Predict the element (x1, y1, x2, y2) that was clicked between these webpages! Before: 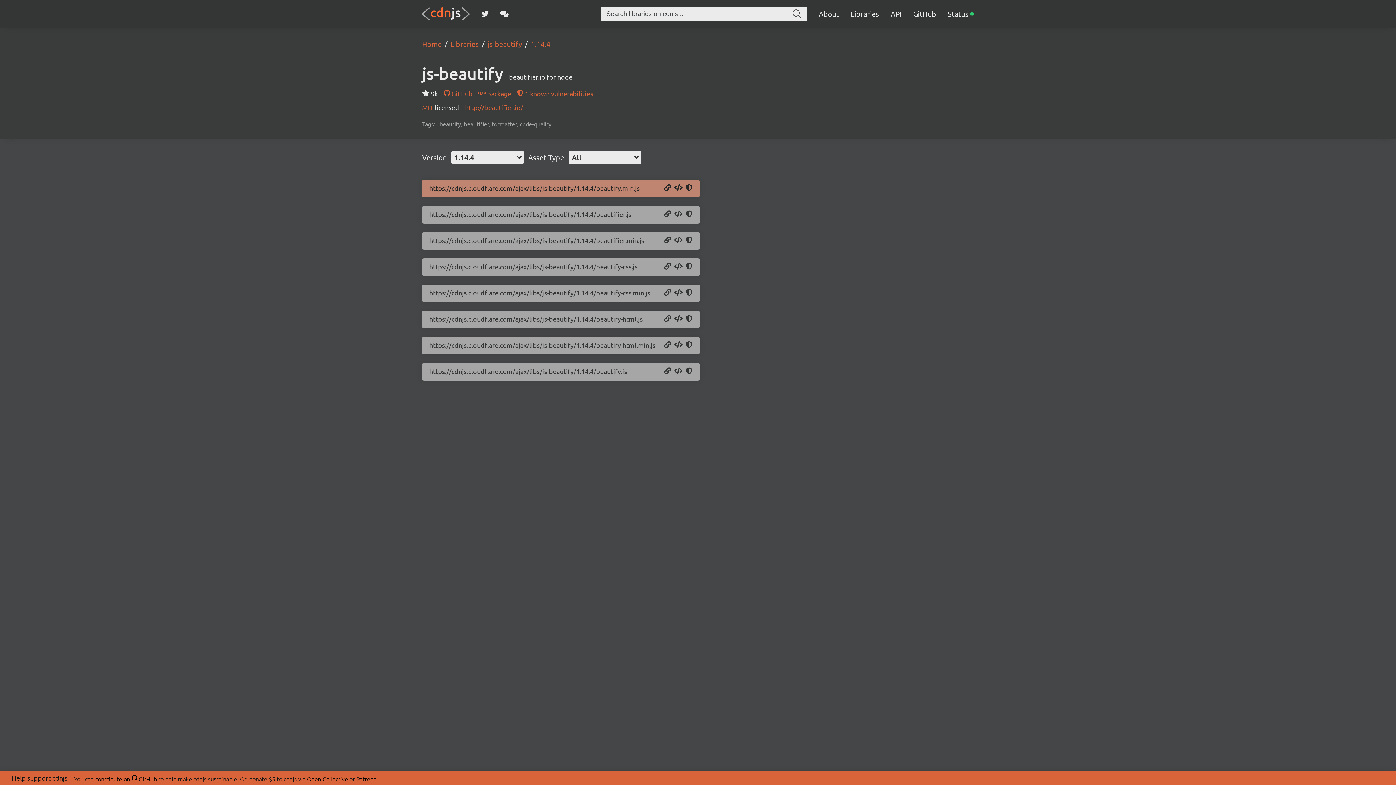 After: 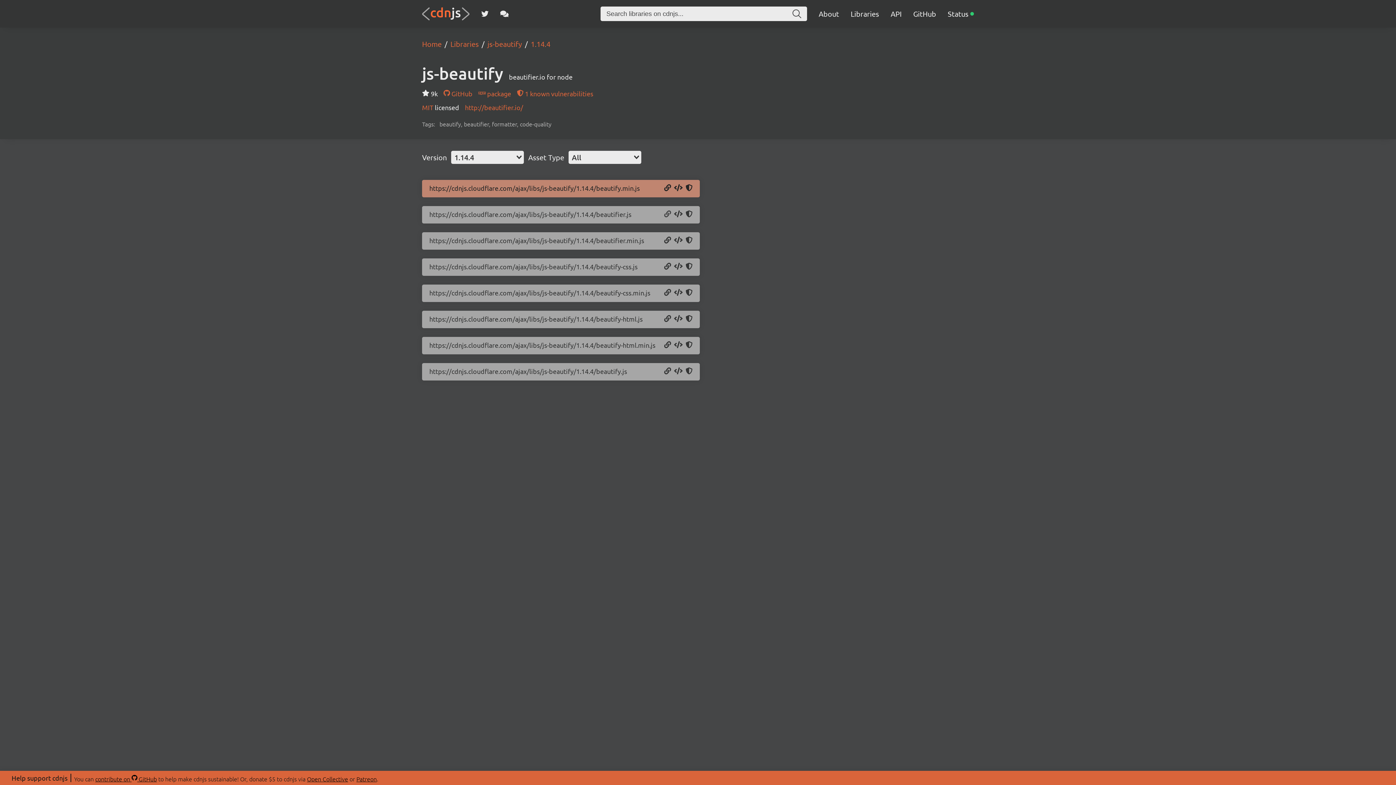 Action: bbox: (664, 210, 671, 218) label: Copy URL